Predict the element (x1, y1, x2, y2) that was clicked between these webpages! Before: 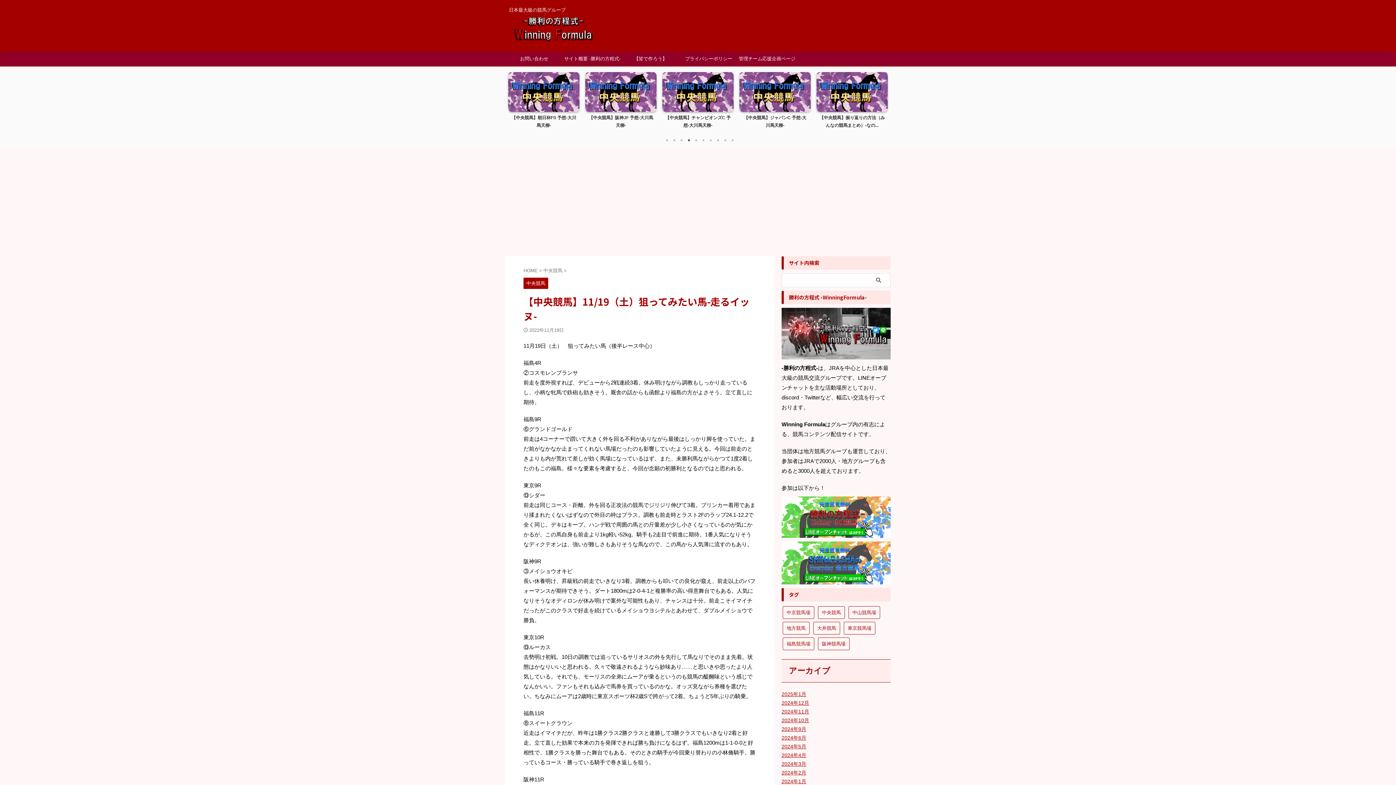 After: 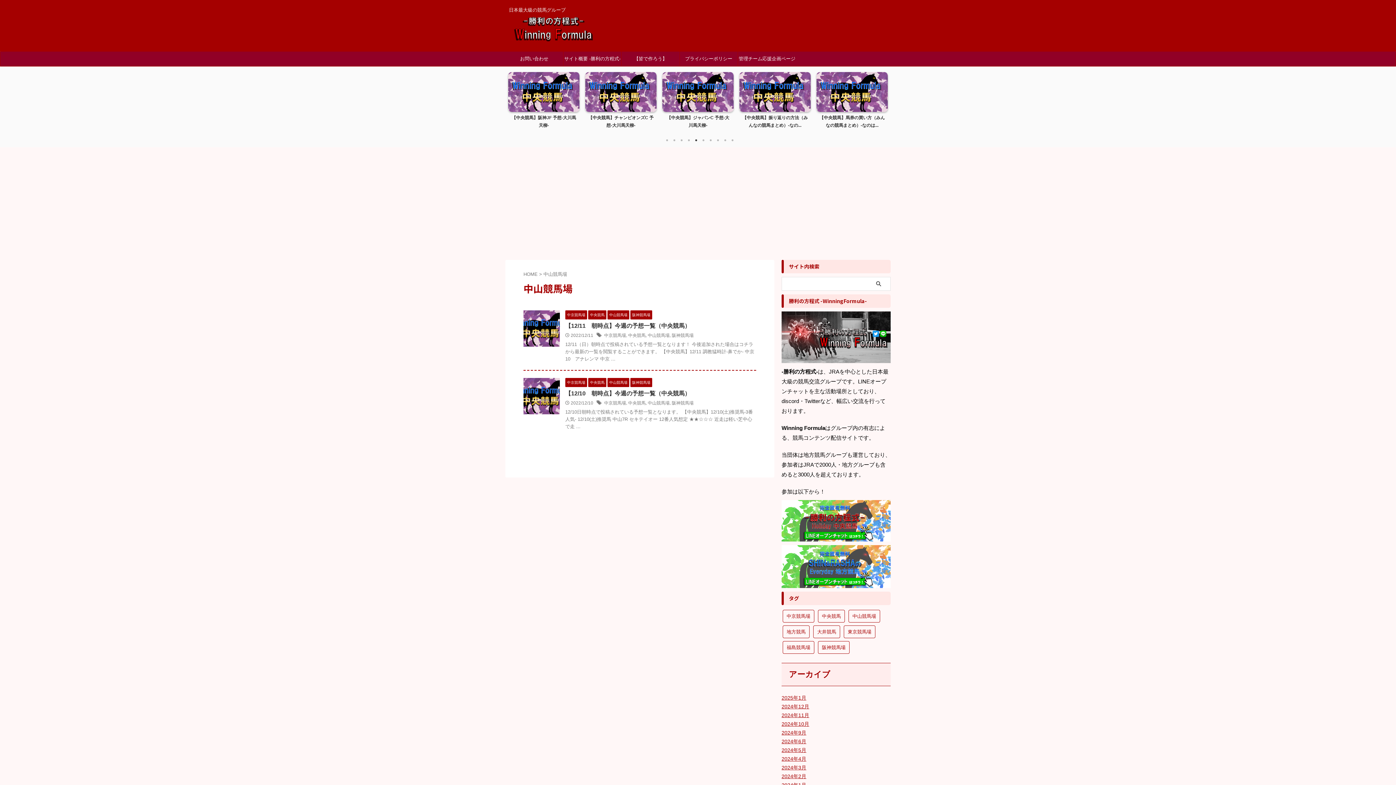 Action: bbox: (848, 606, 880, 619) label: 中山競馬場 (2個の項目)